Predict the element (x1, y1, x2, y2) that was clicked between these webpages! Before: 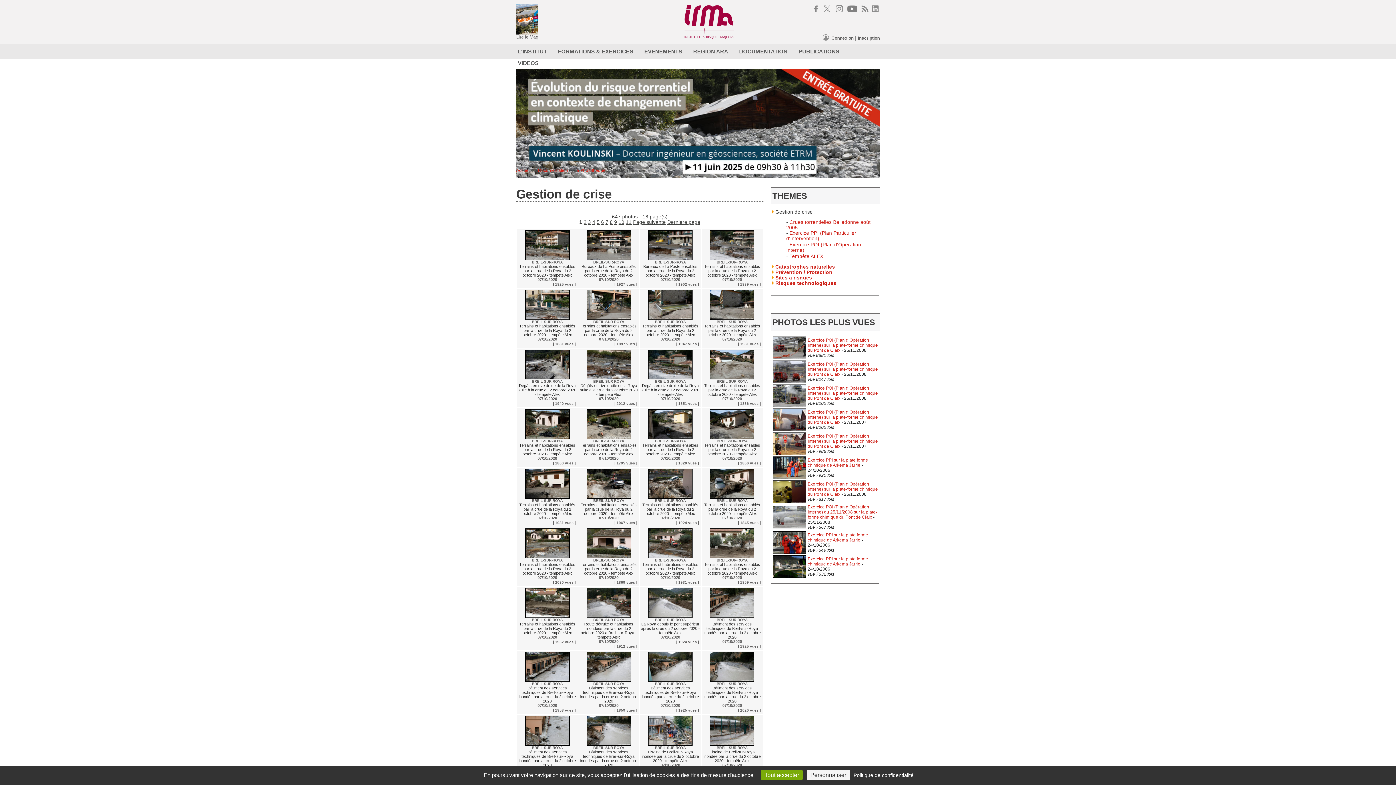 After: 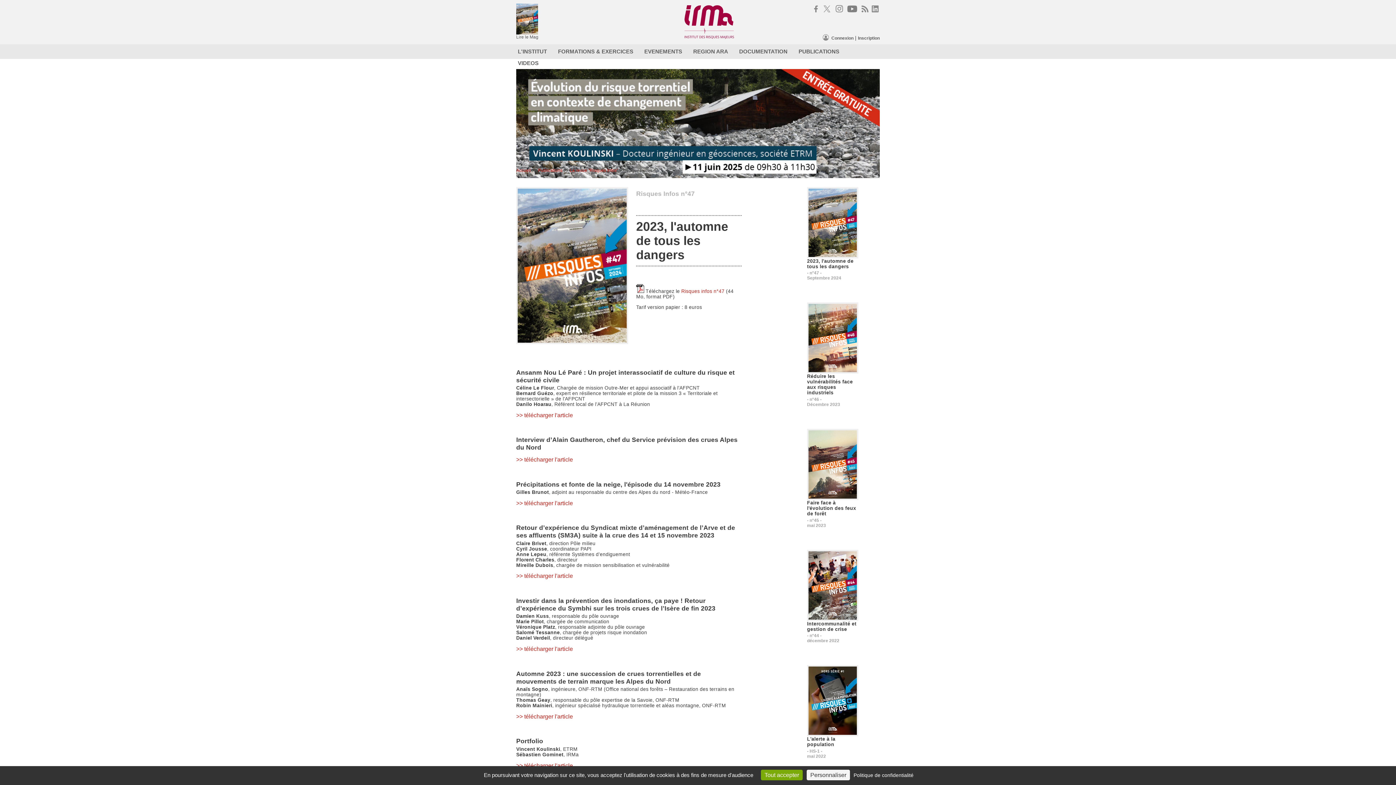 Action: bbox: (516, 30, 538, 39) label: 
Lire le Mag